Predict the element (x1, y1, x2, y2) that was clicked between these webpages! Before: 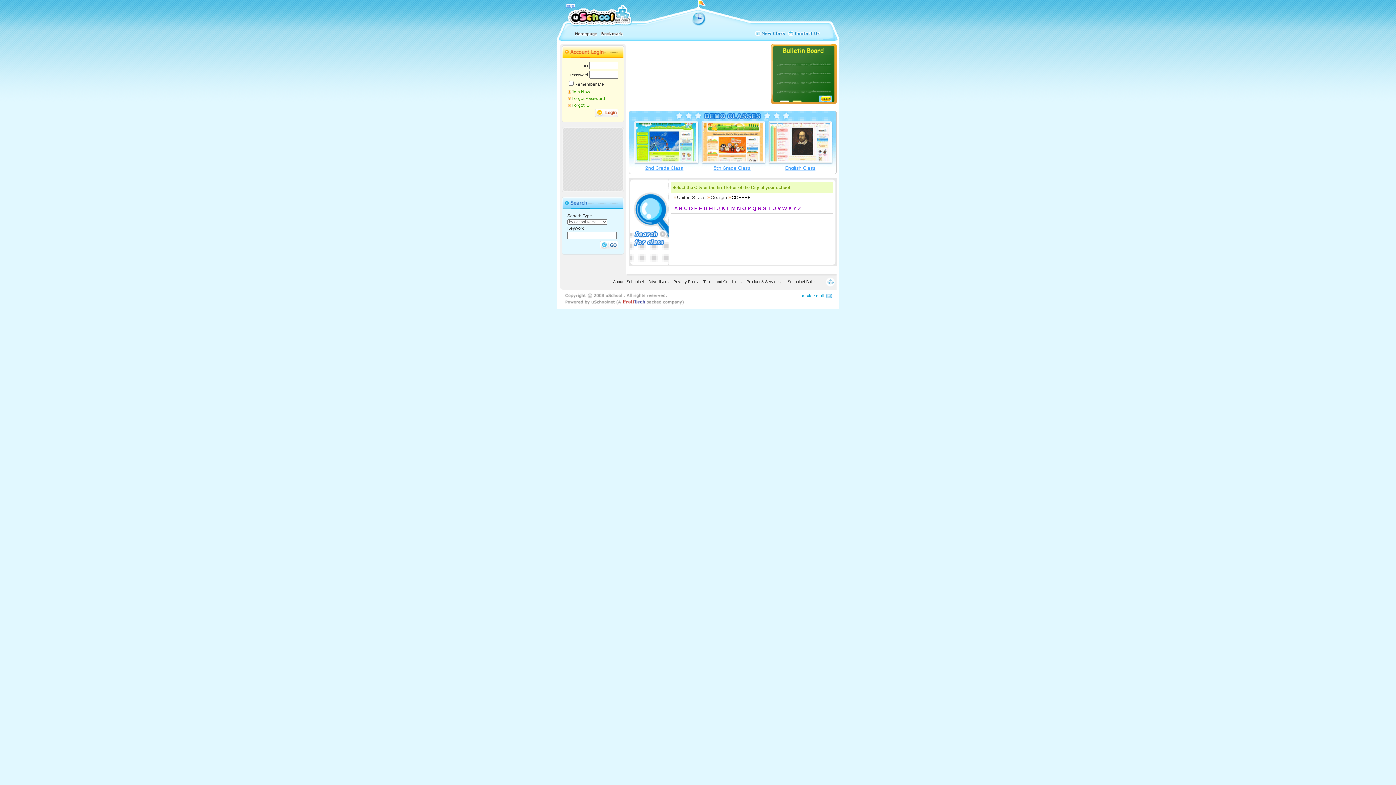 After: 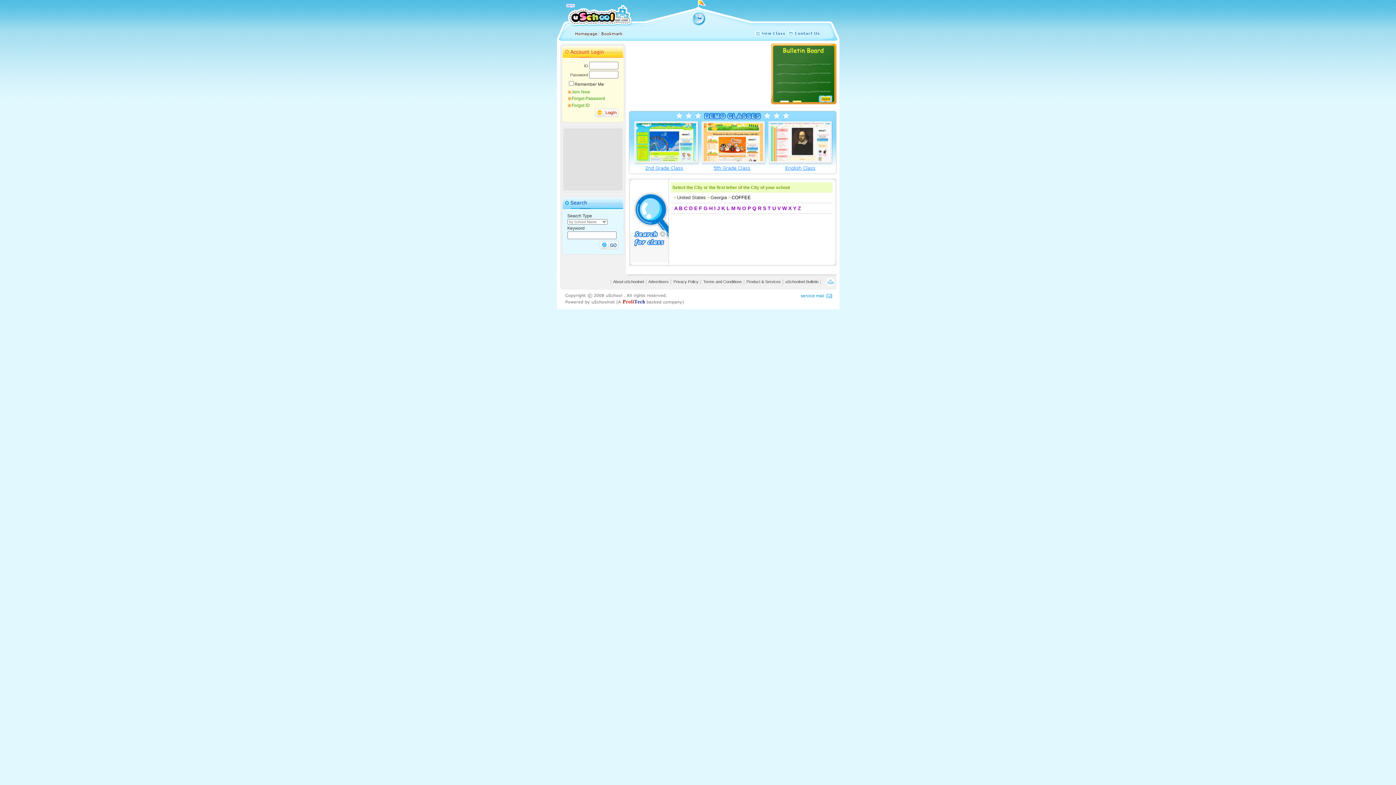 Action: bbox: (599, 245, 618, 250)